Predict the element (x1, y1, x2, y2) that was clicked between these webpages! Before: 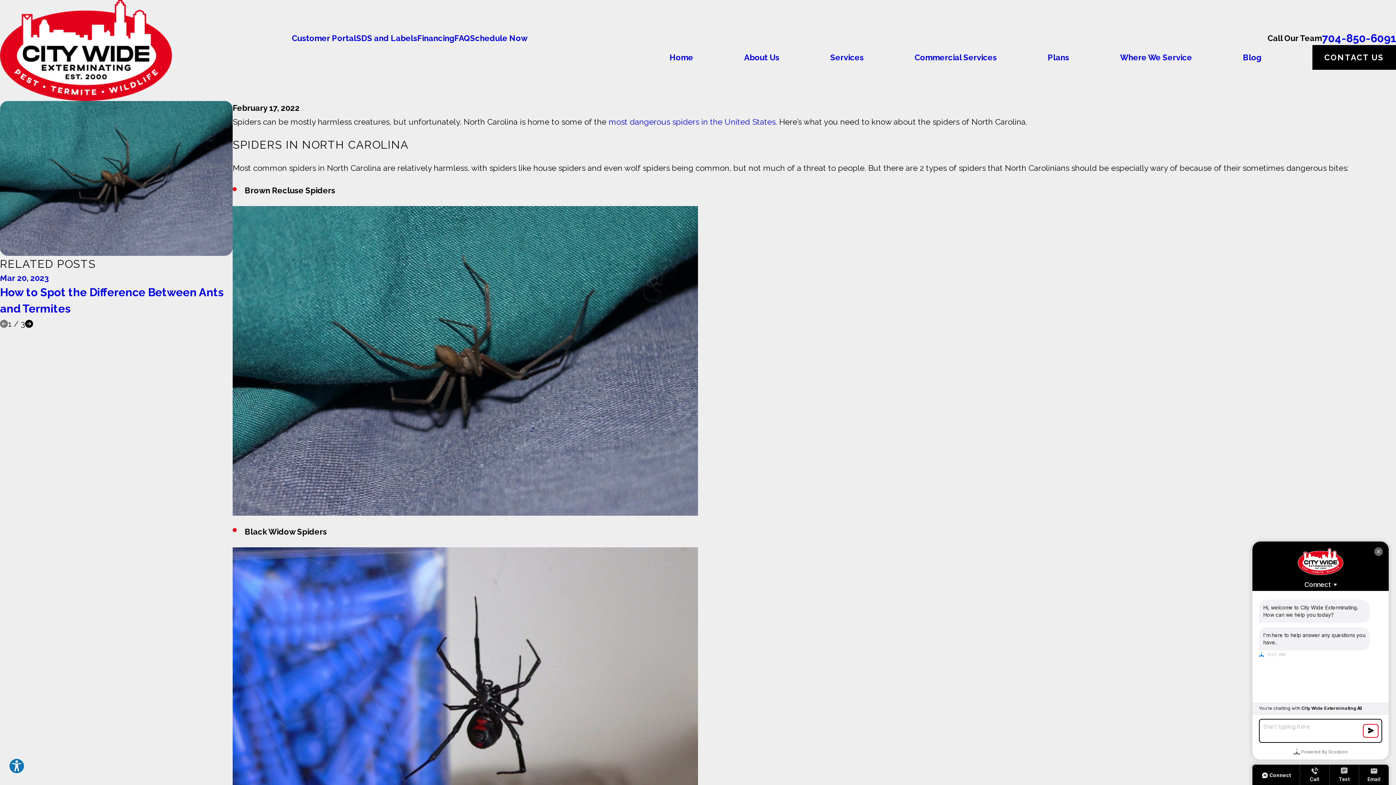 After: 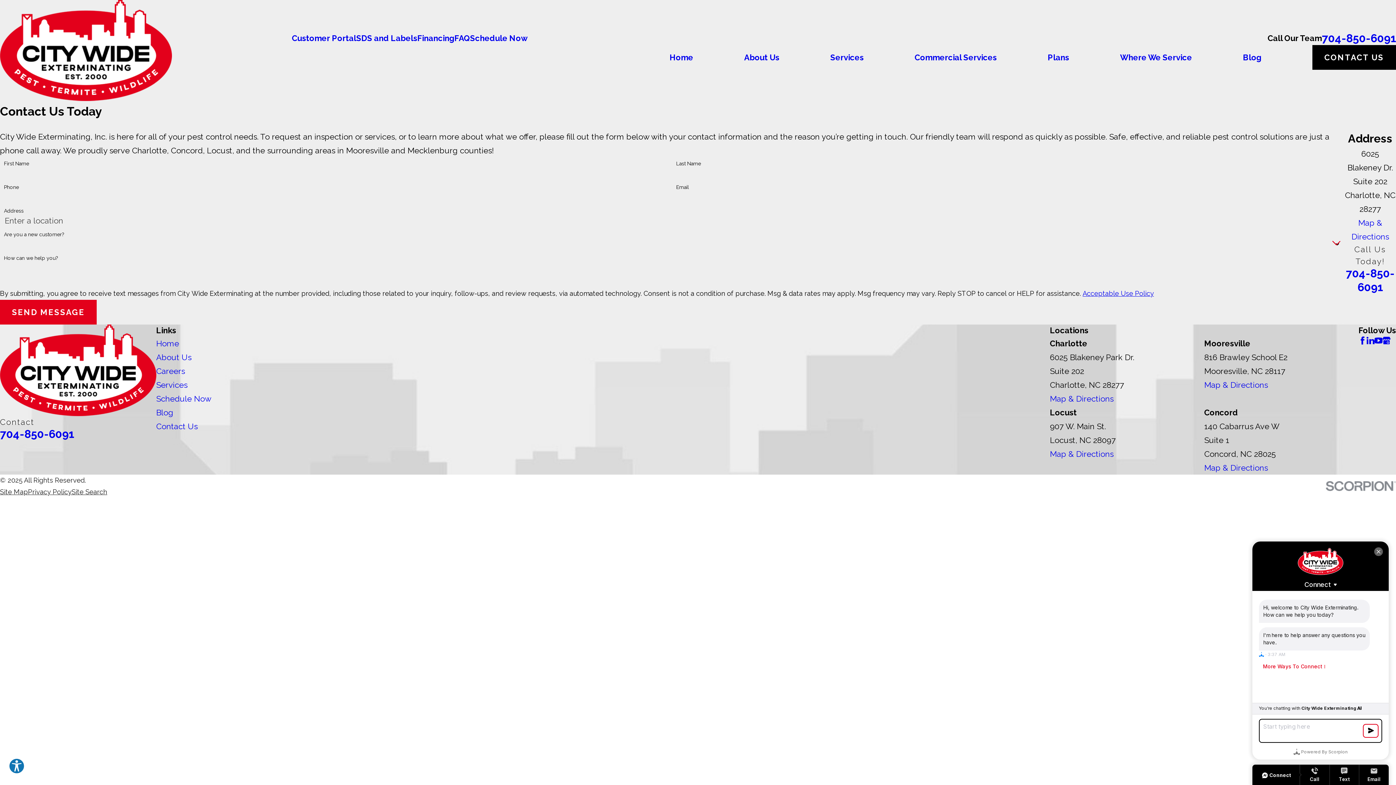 Action: label: CONTACT US bbox: (1312, 45, 1396, 69)